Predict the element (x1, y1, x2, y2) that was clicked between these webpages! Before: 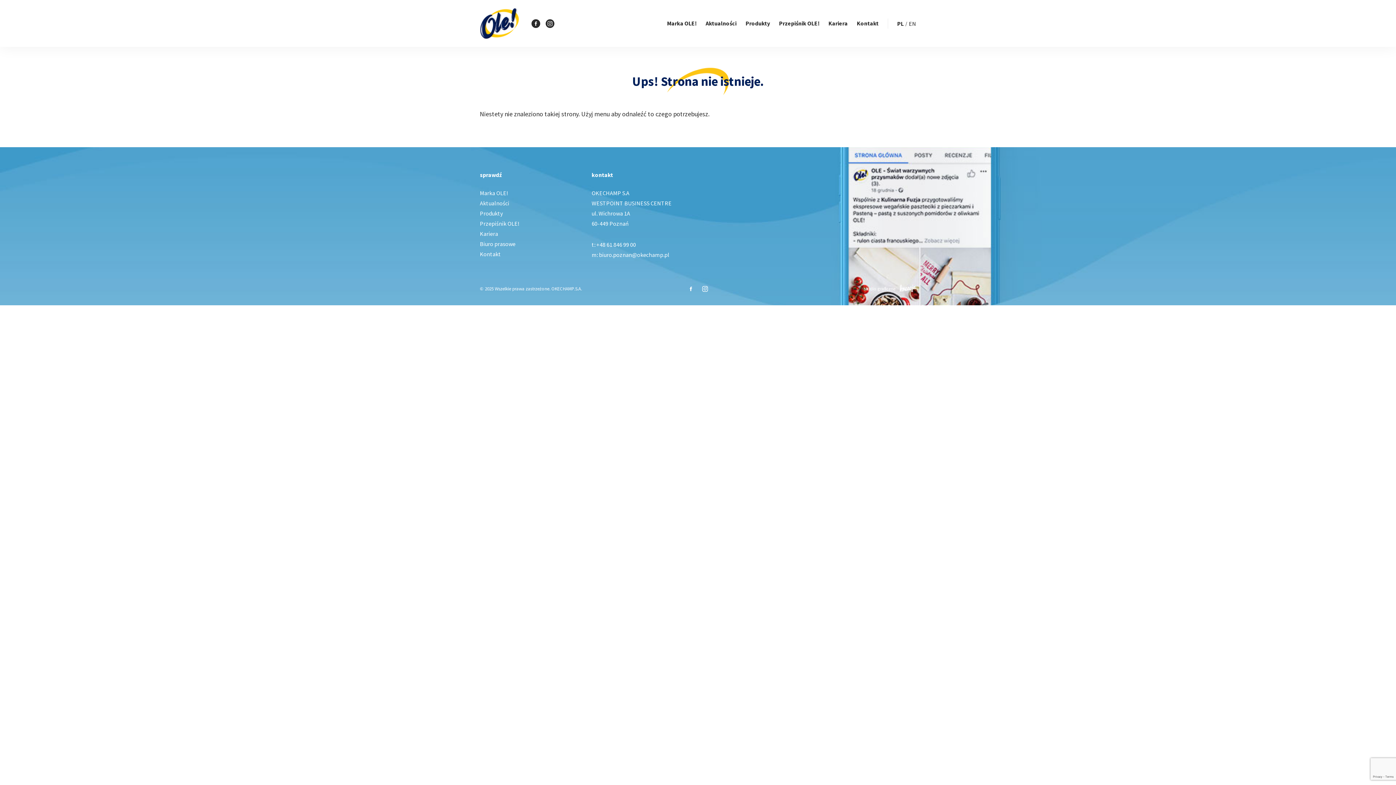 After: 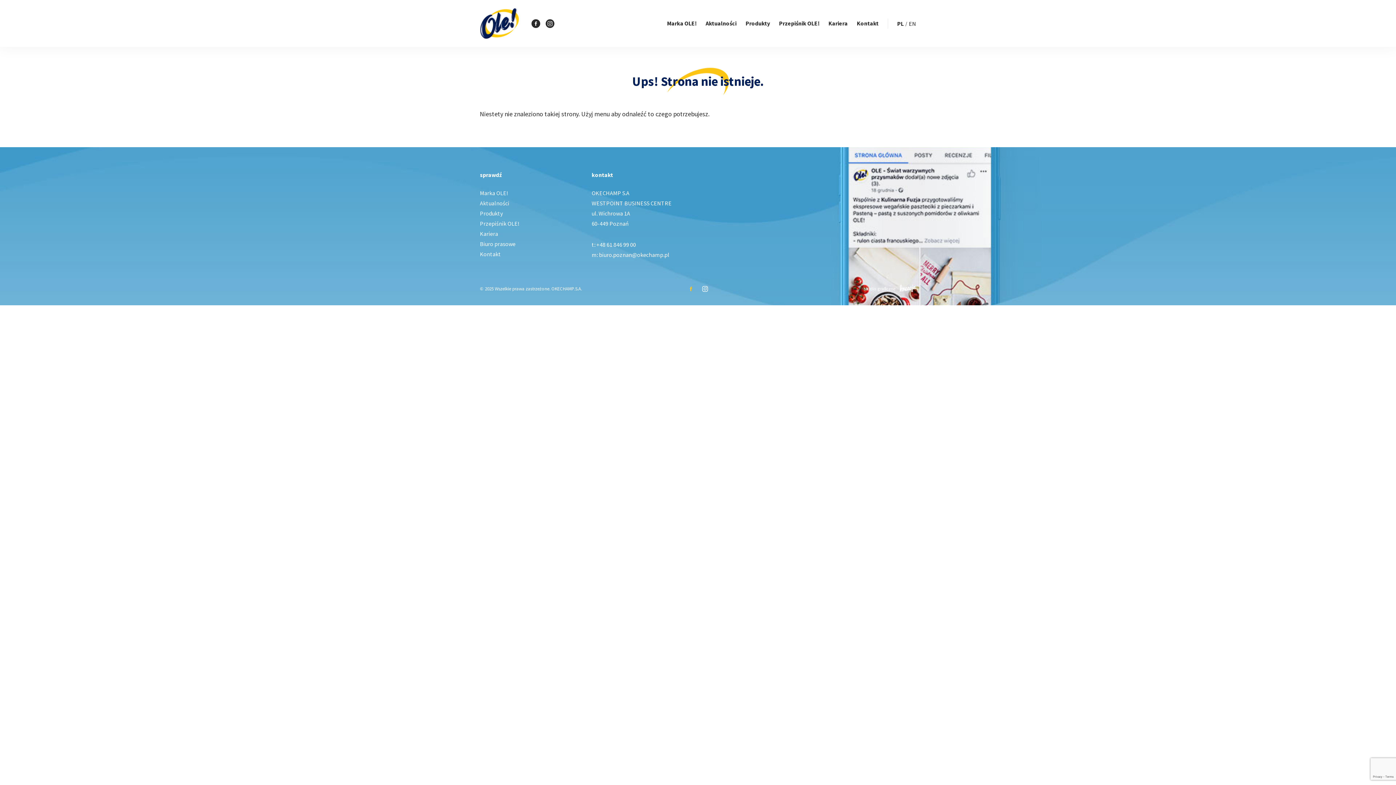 Action: bbox: (686, 284, 695, 293)